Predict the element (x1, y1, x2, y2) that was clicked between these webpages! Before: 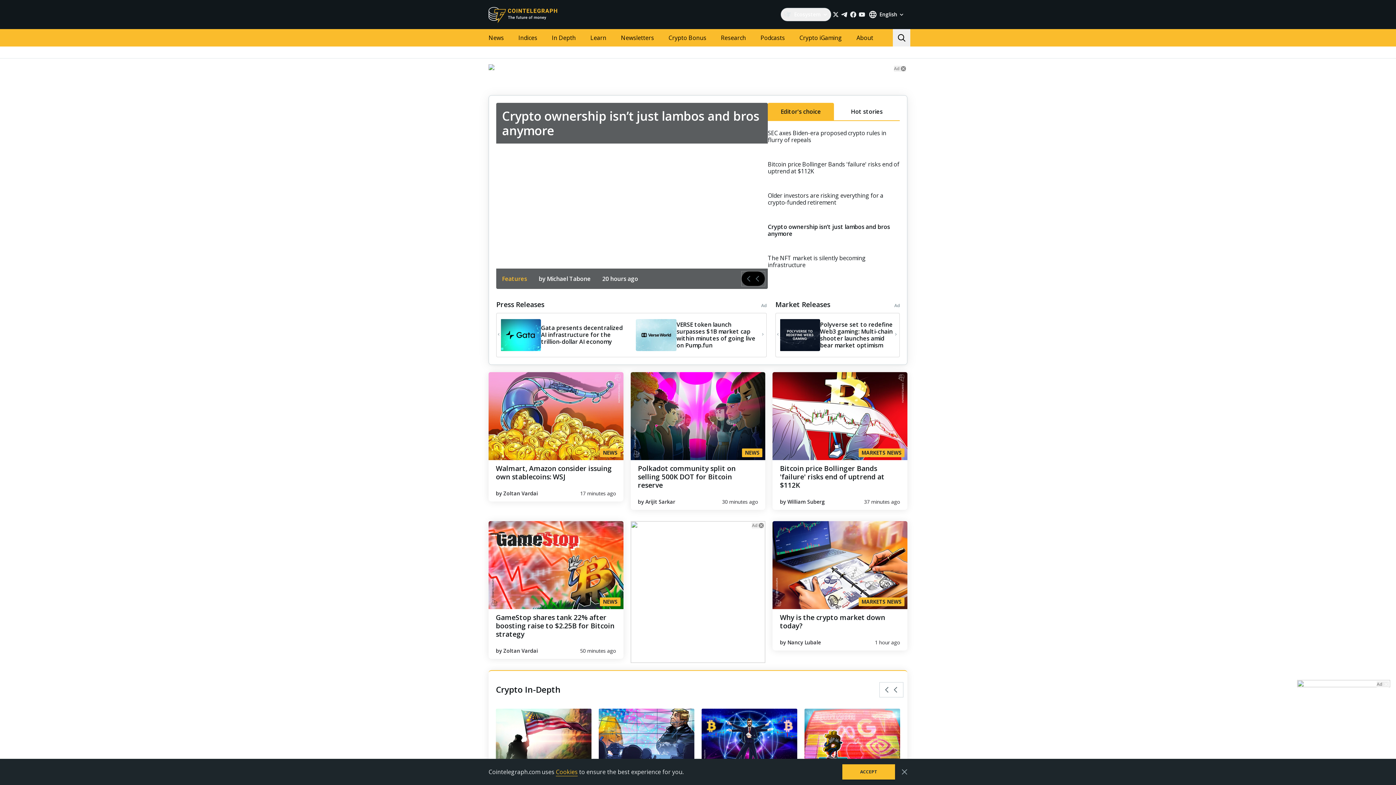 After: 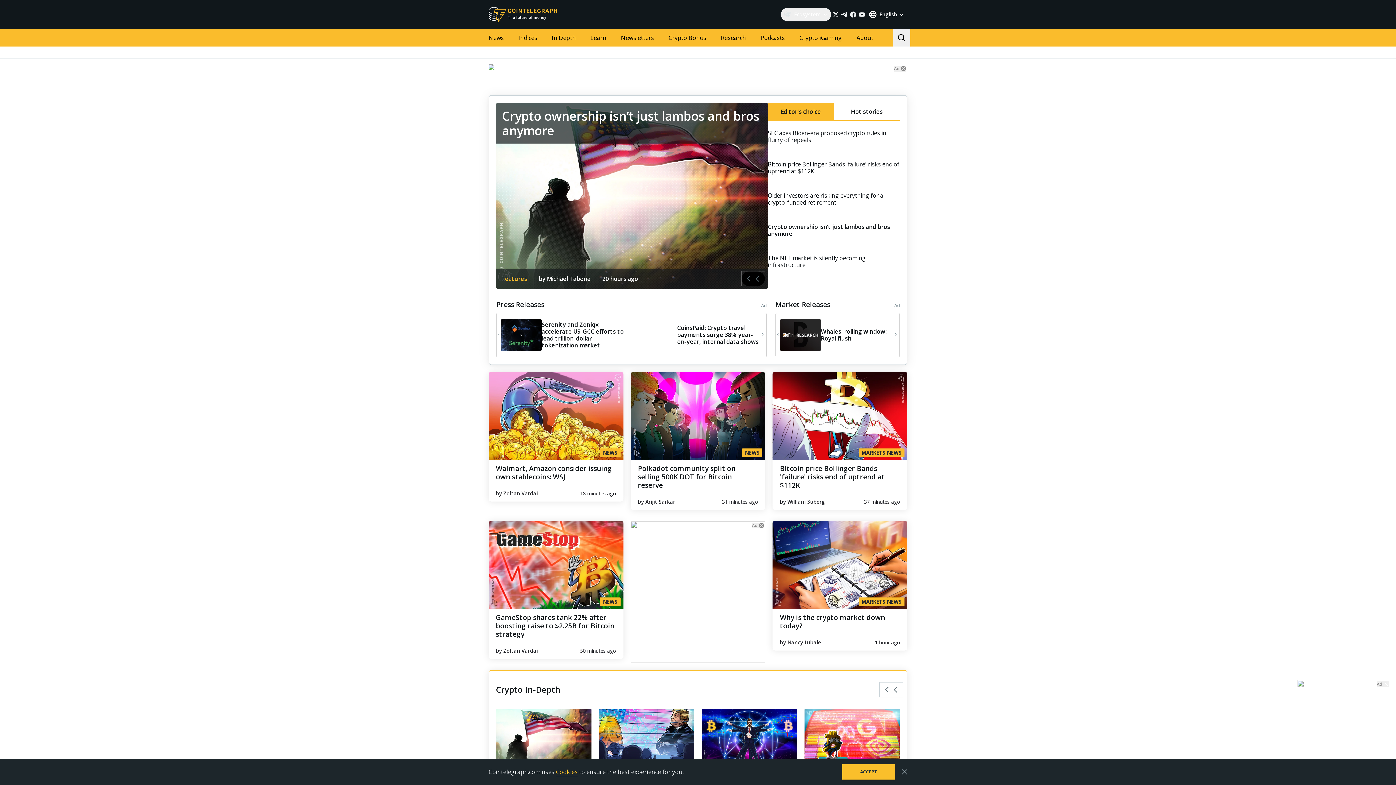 Action: bbox: (488, 5, 558, 23)